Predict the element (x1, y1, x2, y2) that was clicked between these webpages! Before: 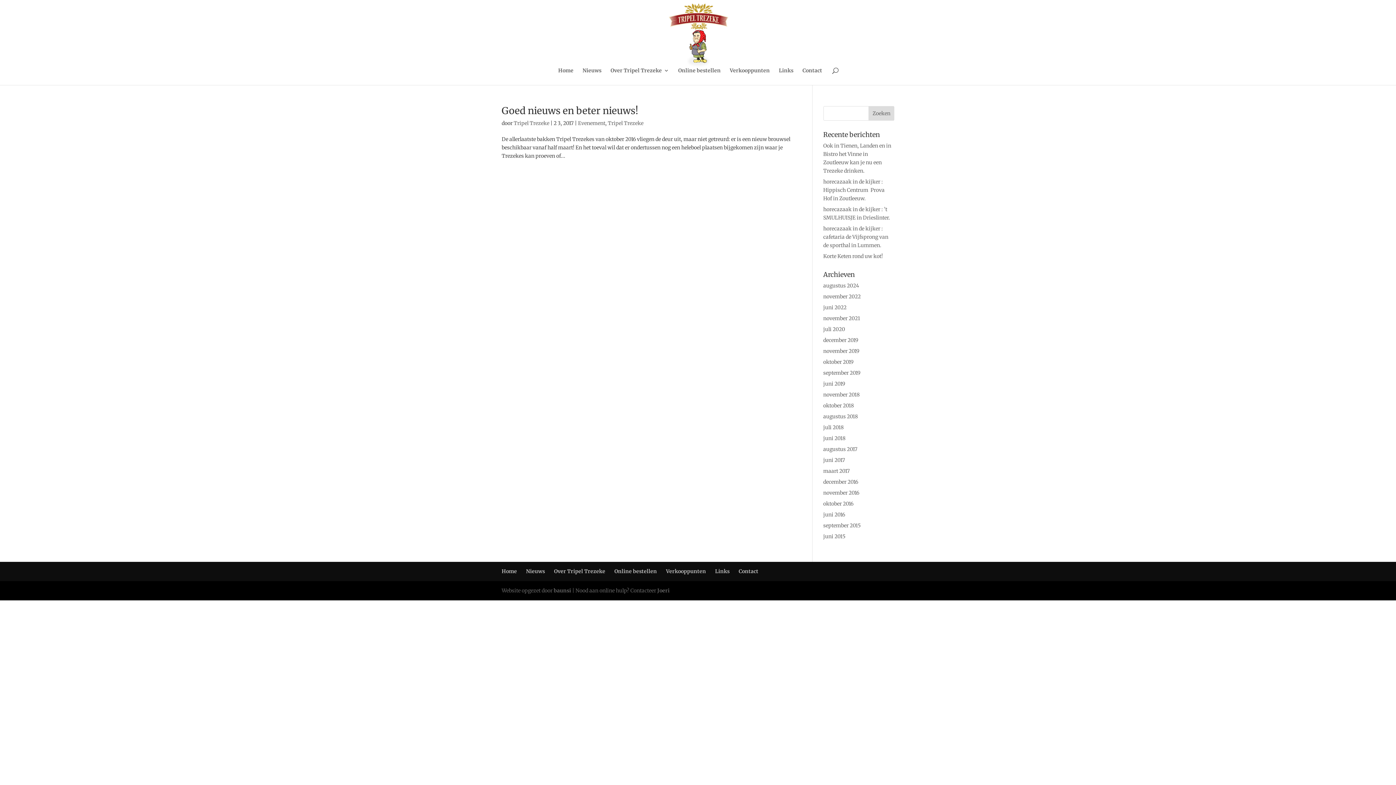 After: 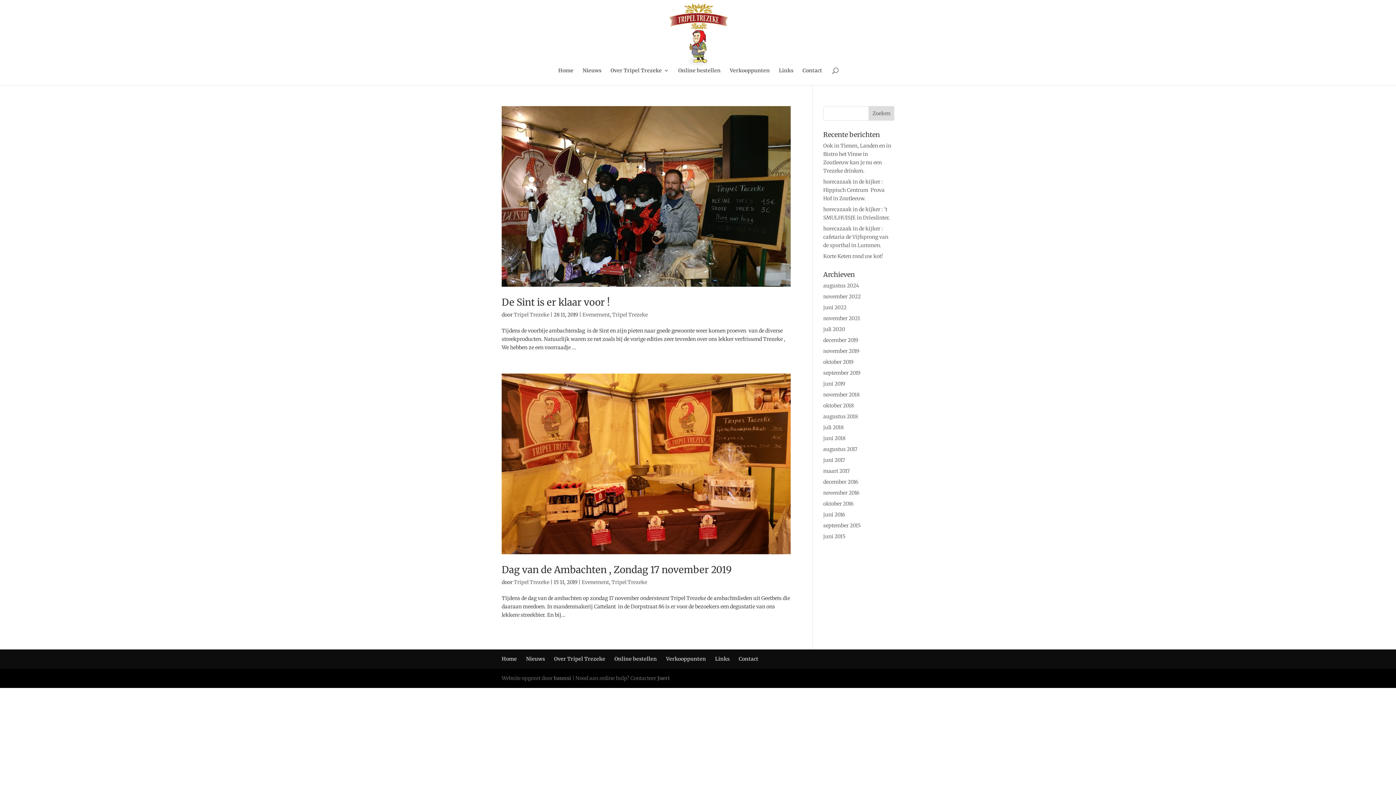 Action: bbox: (823, 348, 859, 354) label: november 2019